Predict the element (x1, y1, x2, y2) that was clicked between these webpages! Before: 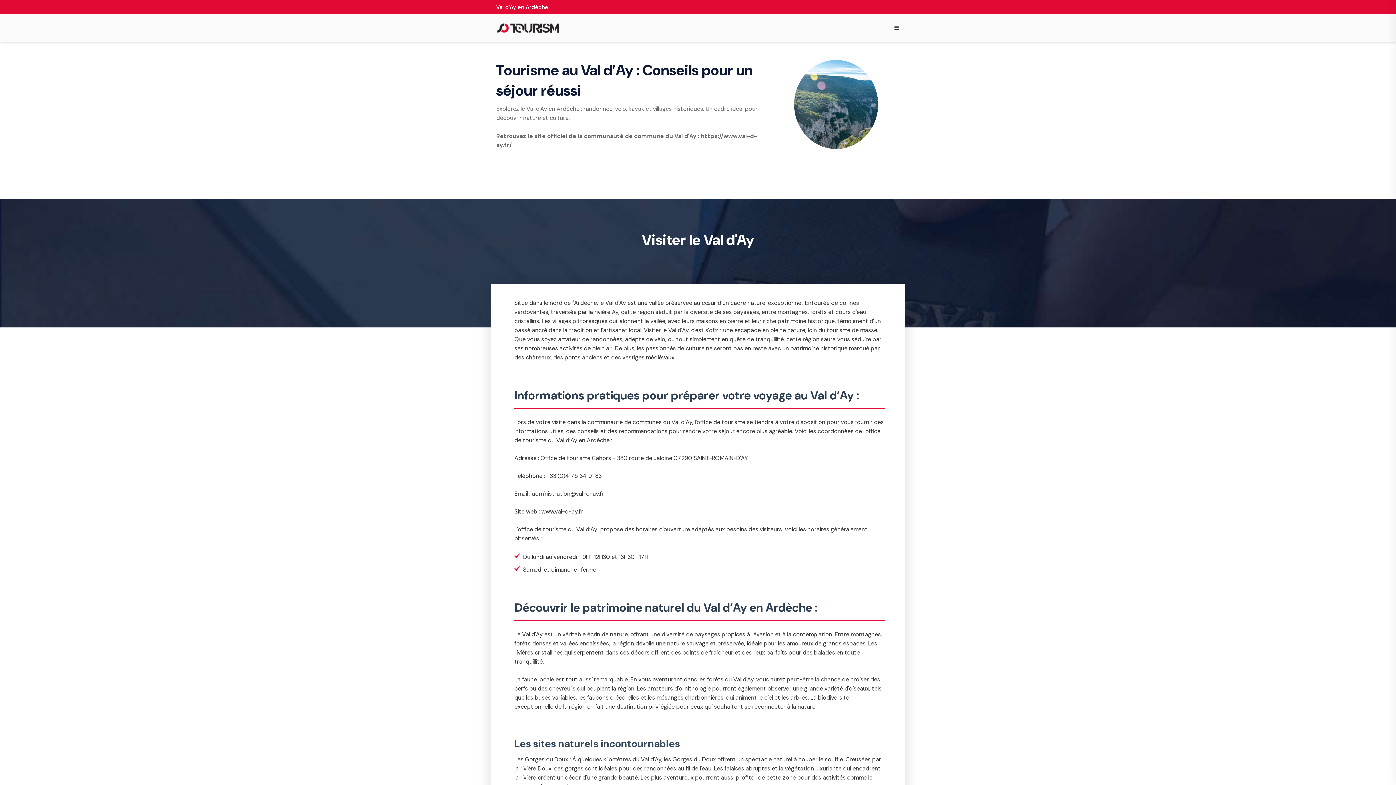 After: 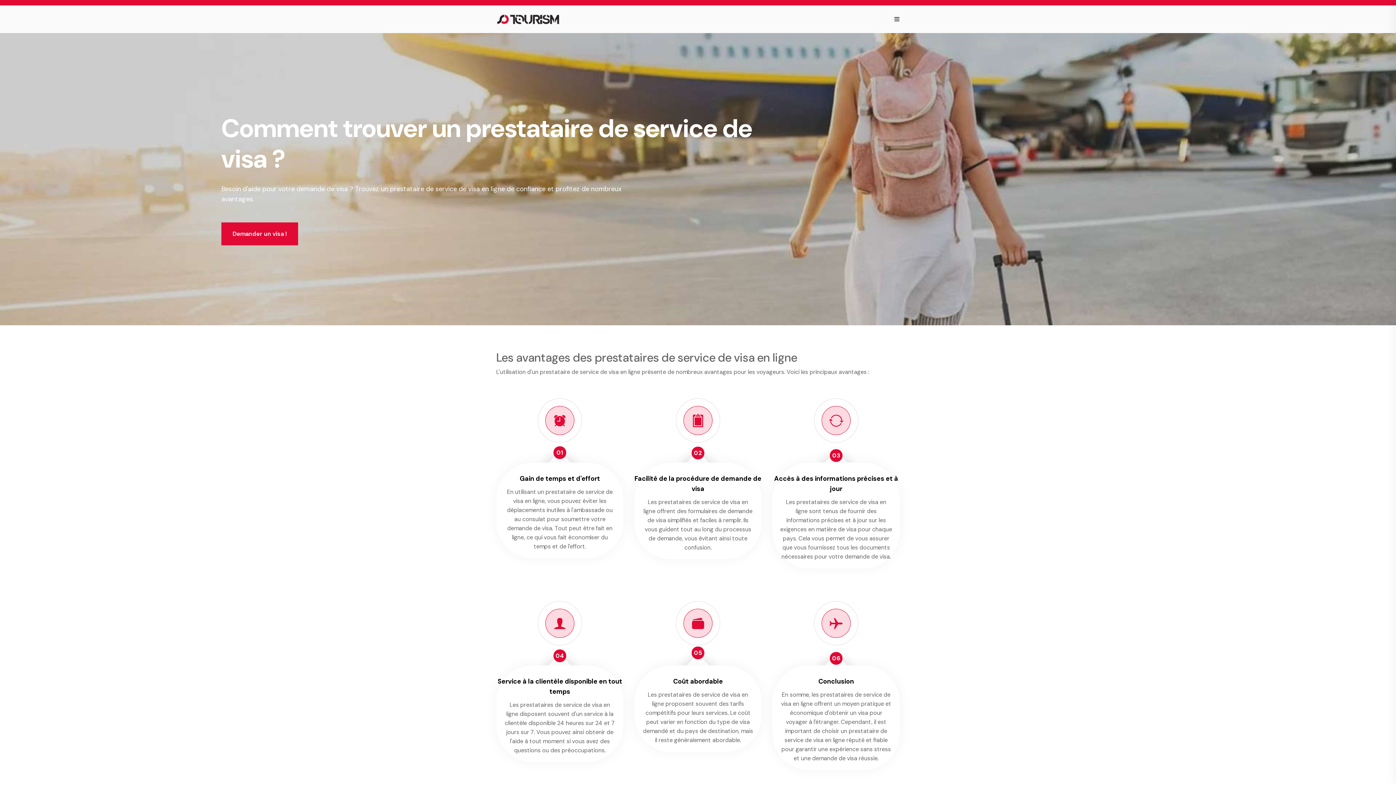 Action: bbox: (496, 21, 560, 34)